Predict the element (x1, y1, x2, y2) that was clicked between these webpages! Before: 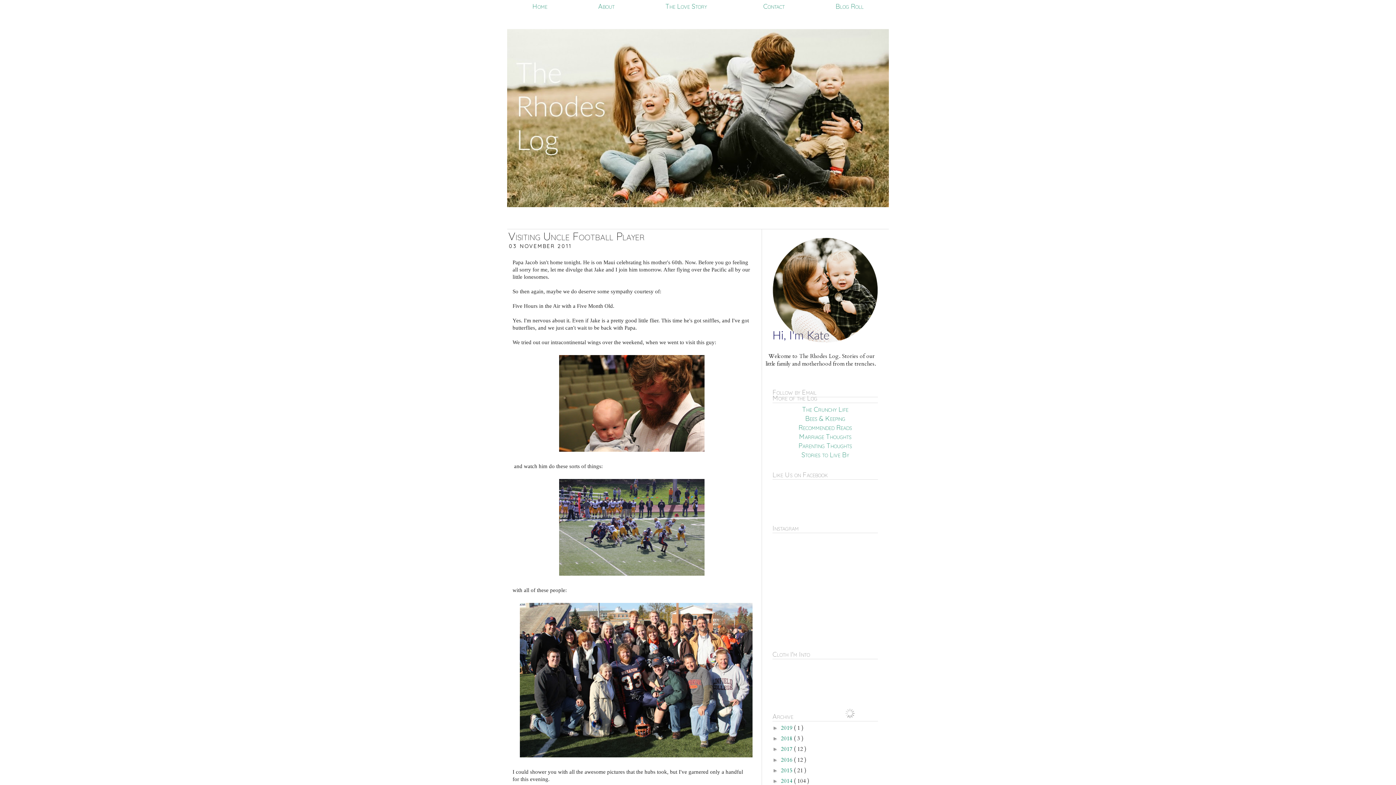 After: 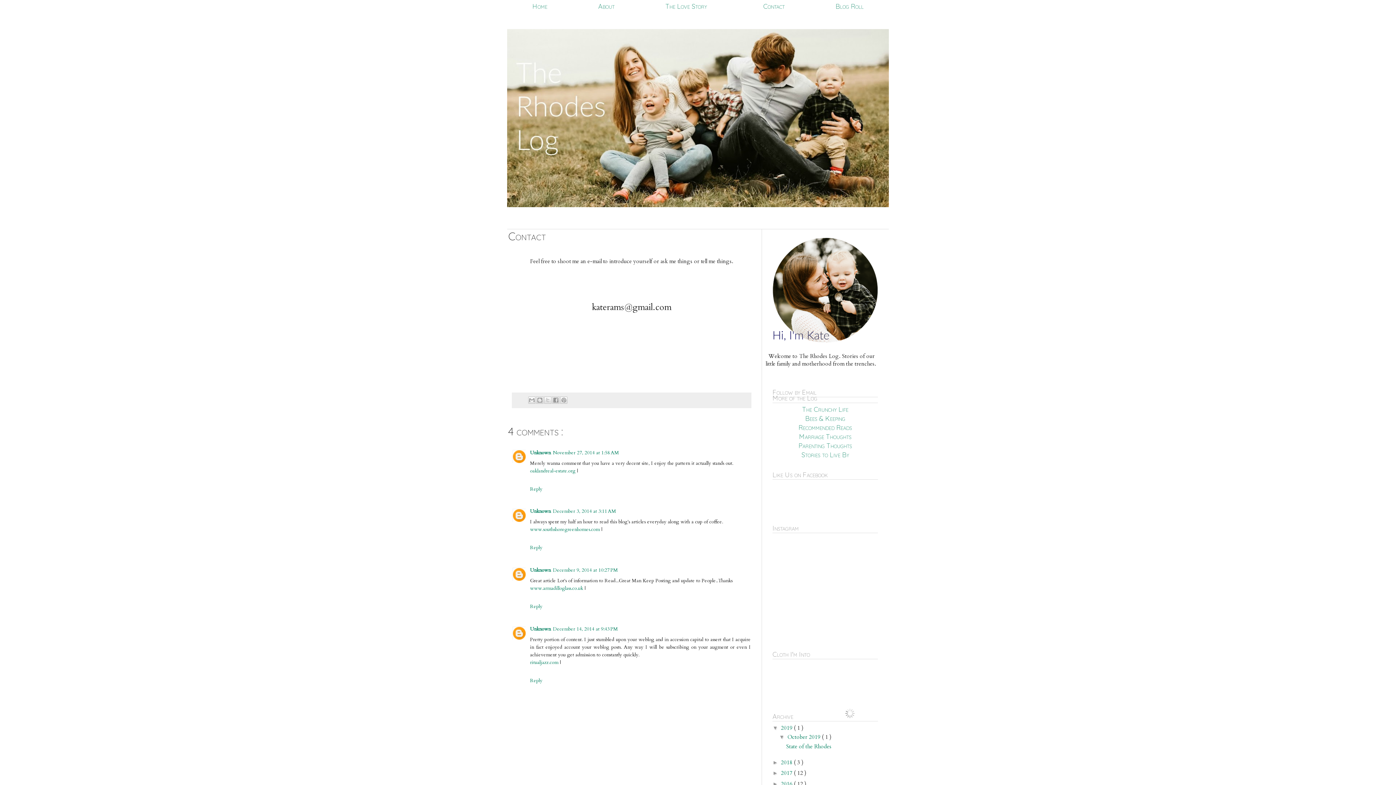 Action: bbox: (763, 2, 784, 10) label: Contact